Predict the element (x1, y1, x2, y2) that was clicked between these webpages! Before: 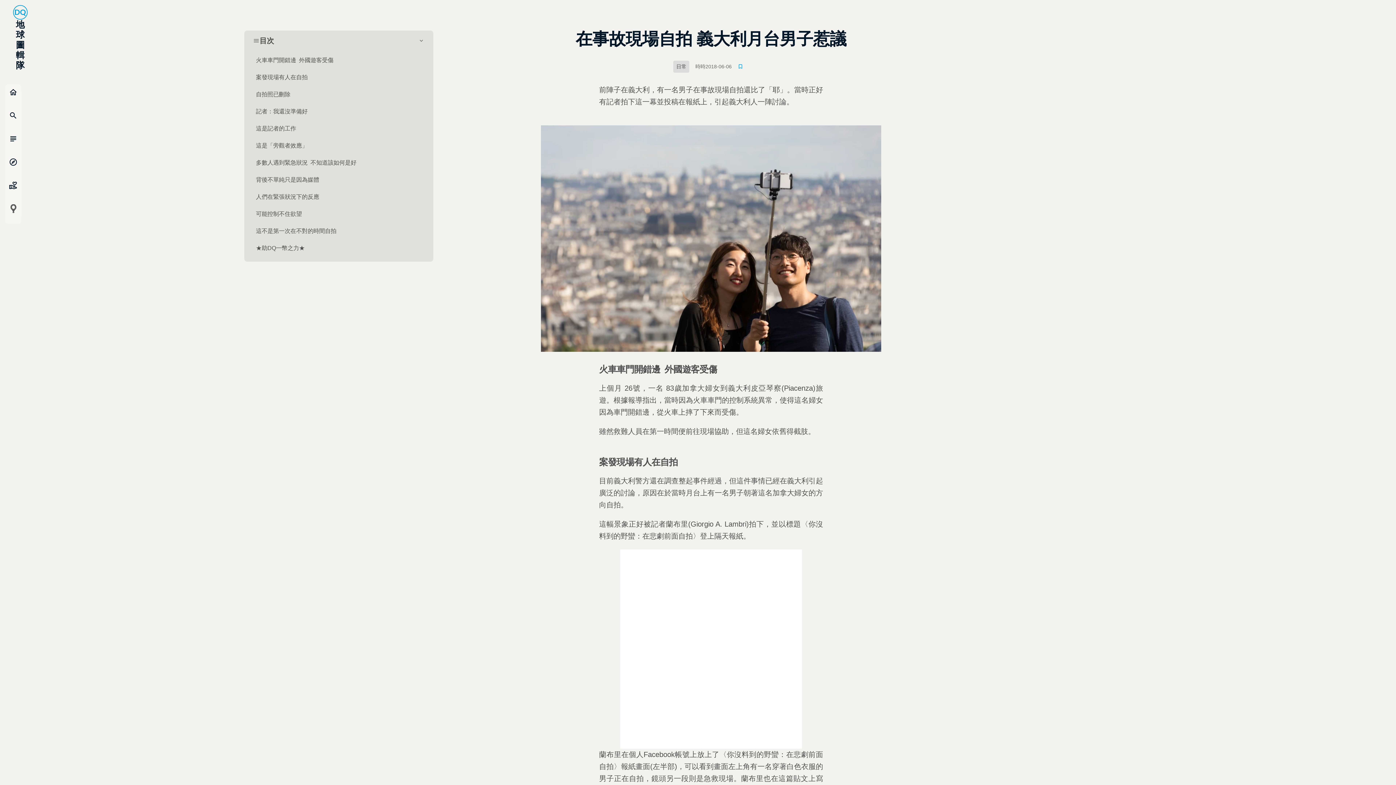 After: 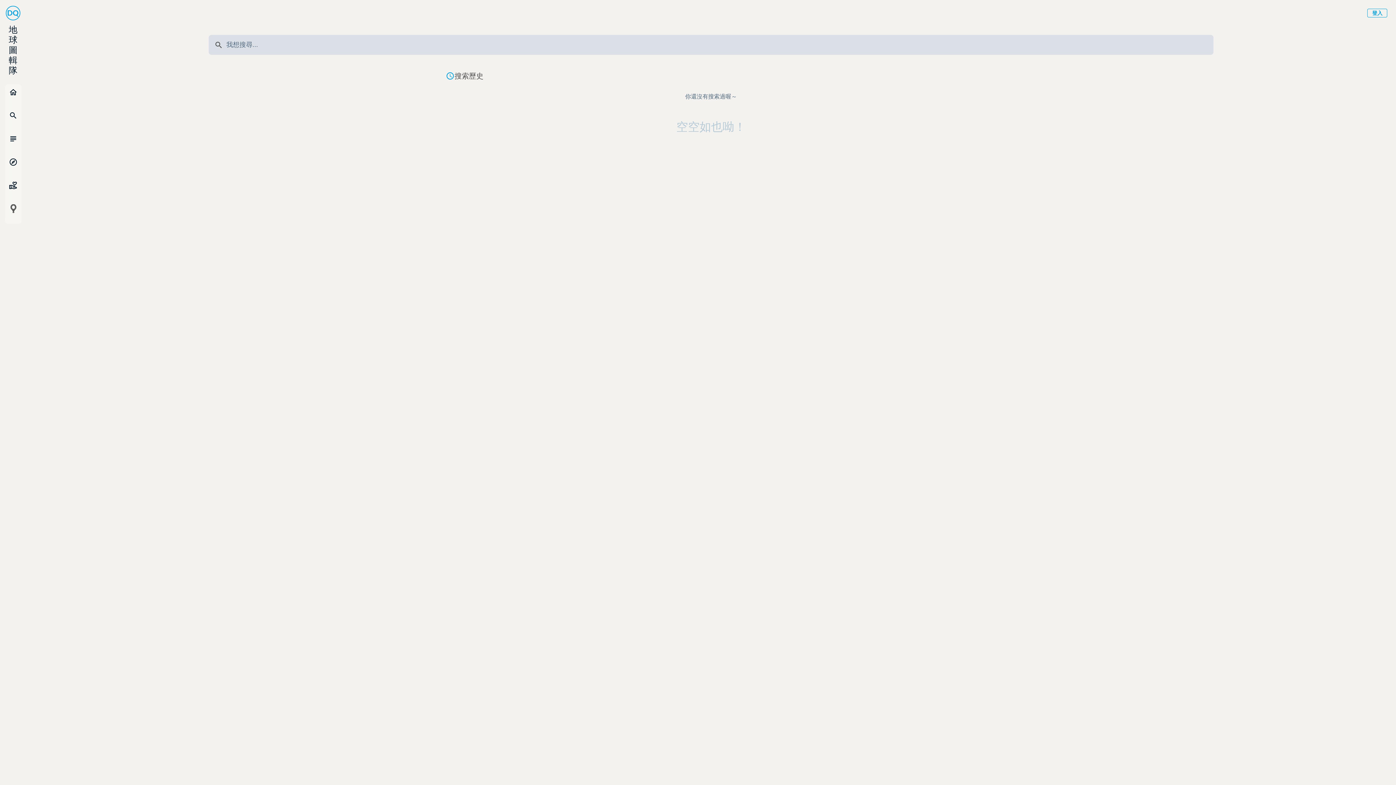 Action: label: search
搜尋 bbox: (5, 107, 21, 130)